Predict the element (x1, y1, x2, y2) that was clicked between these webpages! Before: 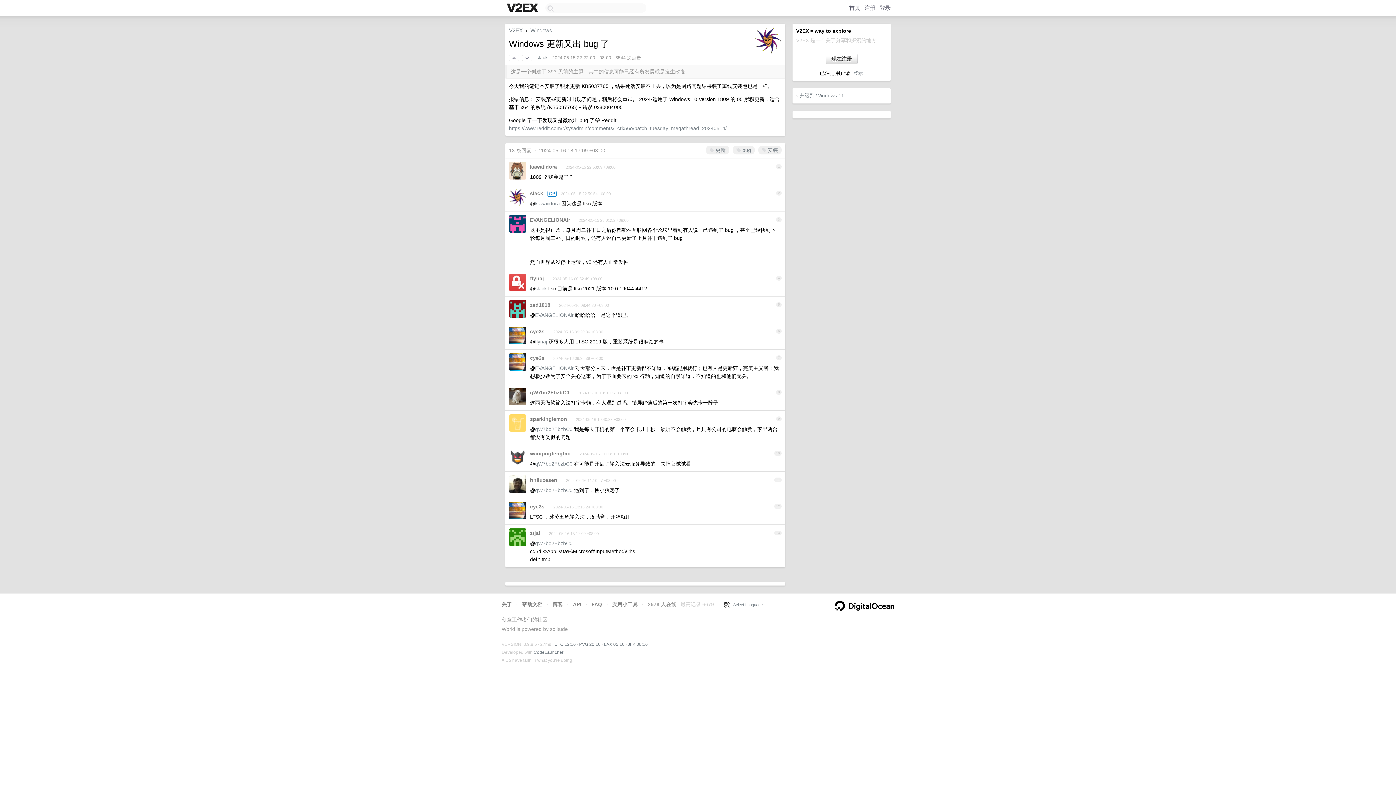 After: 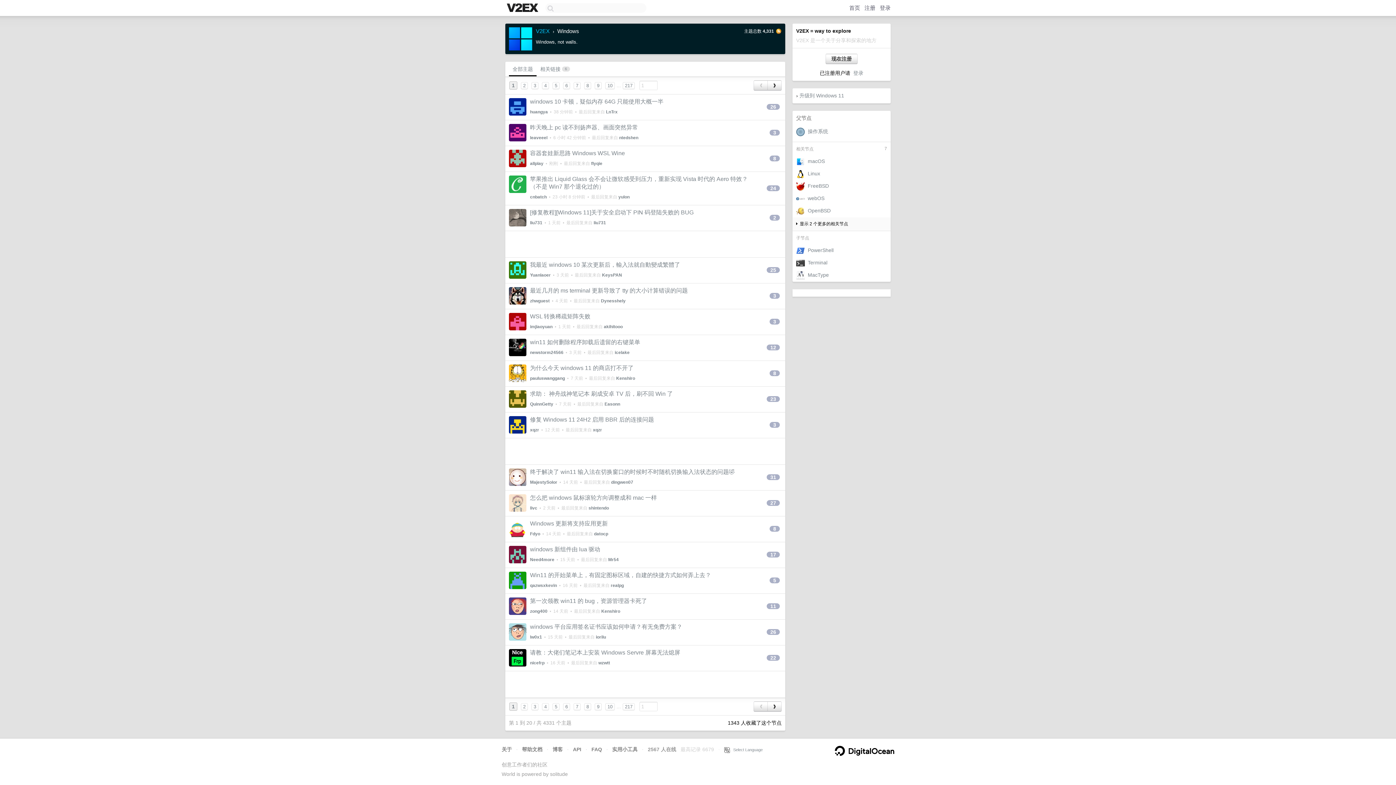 Action: bbox: (530, 27, 552, 33) label: Windows